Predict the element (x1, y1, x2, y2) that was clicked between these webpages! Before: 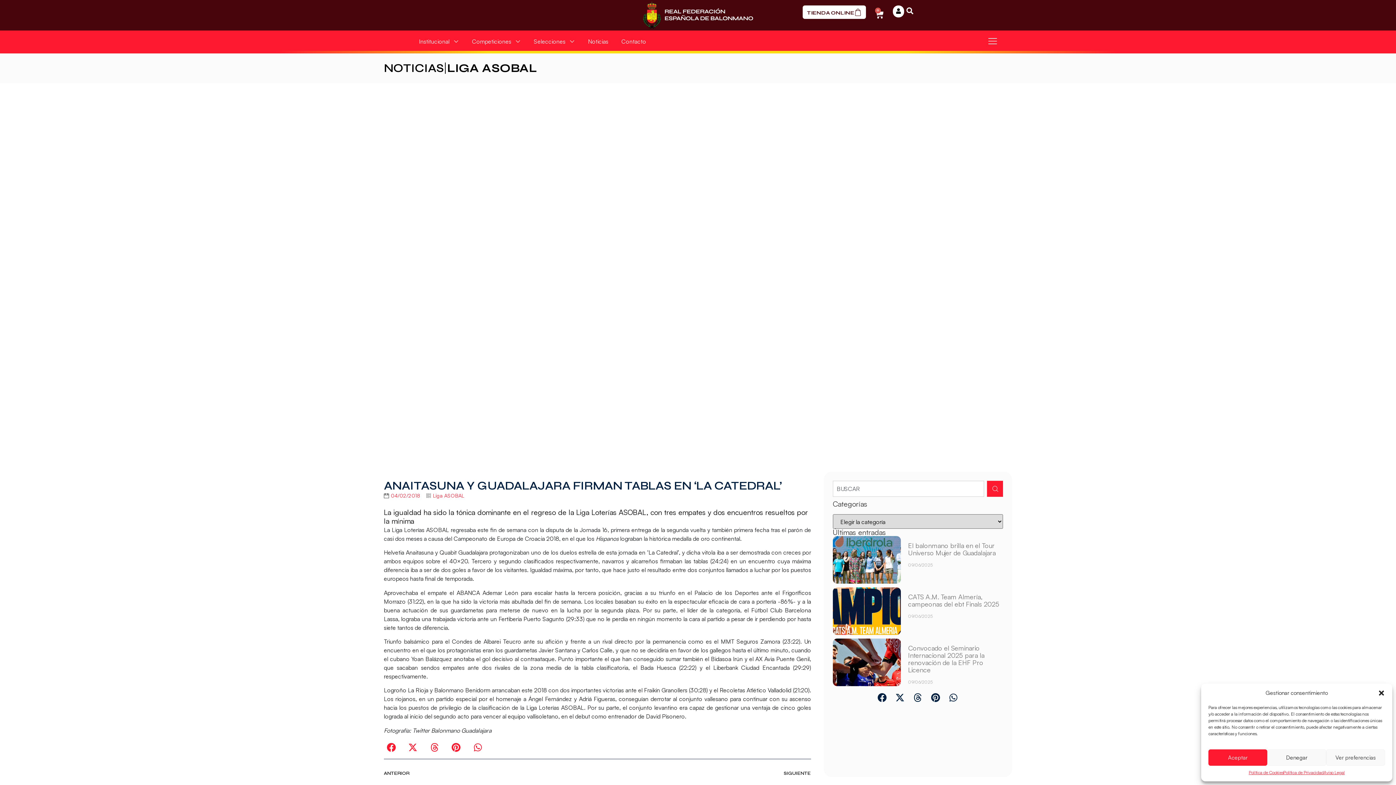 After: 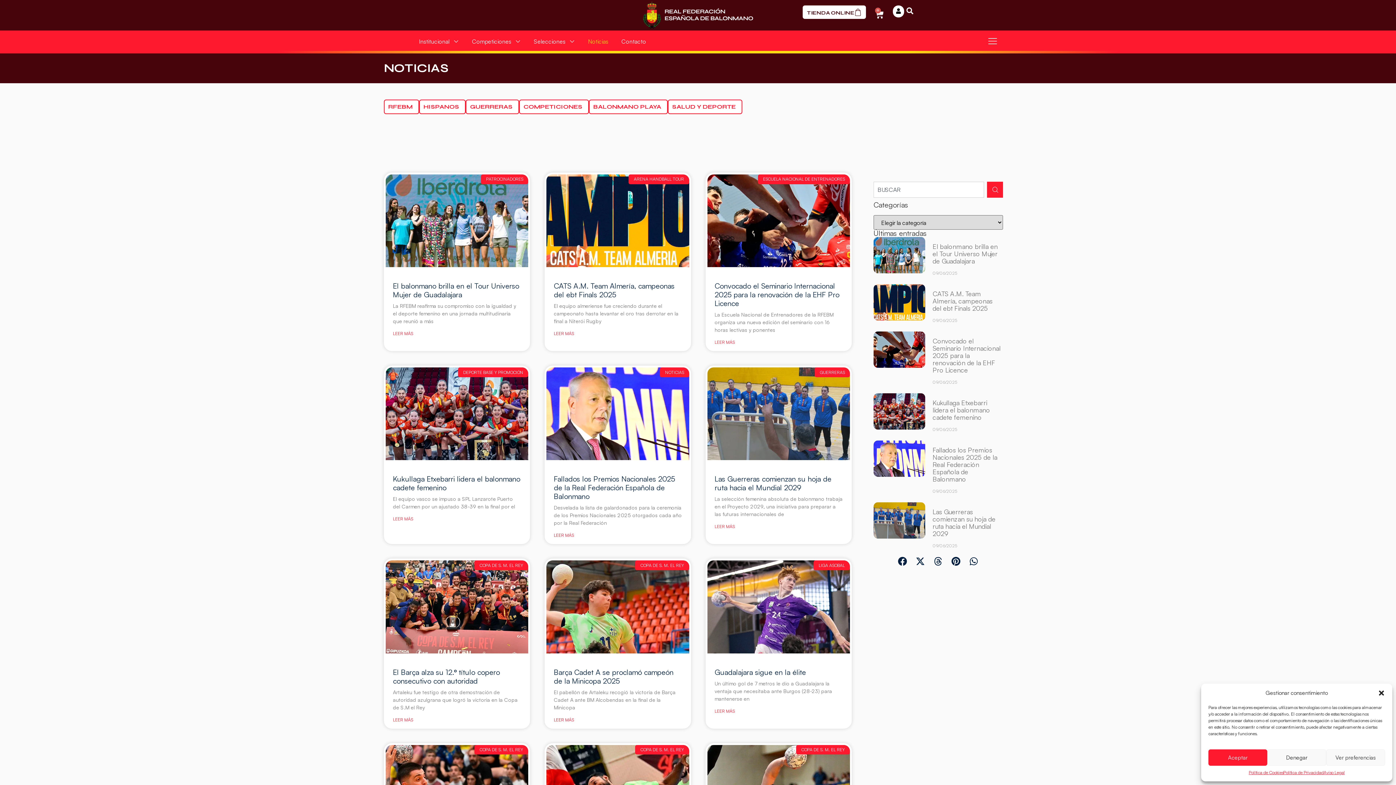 Action: bbox: (581, 33, 615, 49) label: Noticias